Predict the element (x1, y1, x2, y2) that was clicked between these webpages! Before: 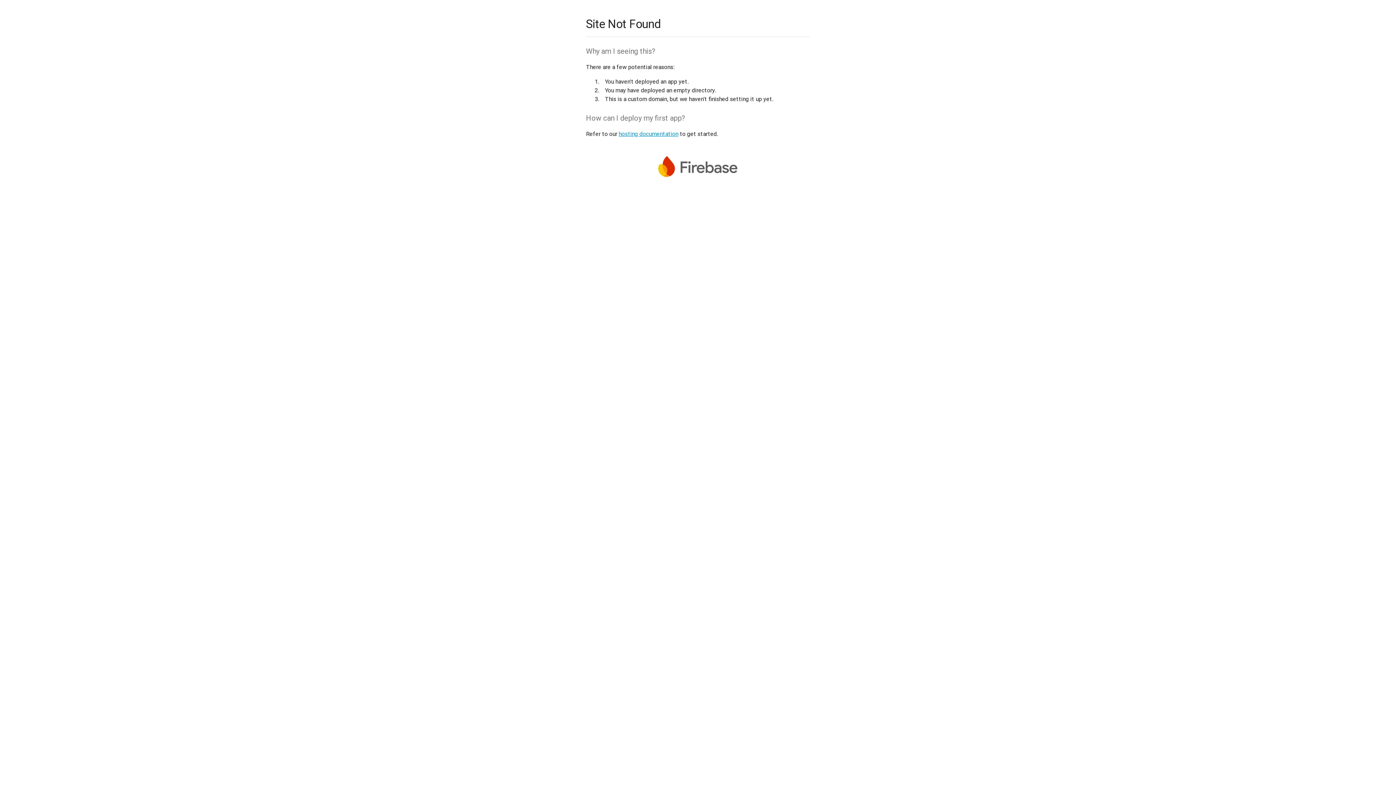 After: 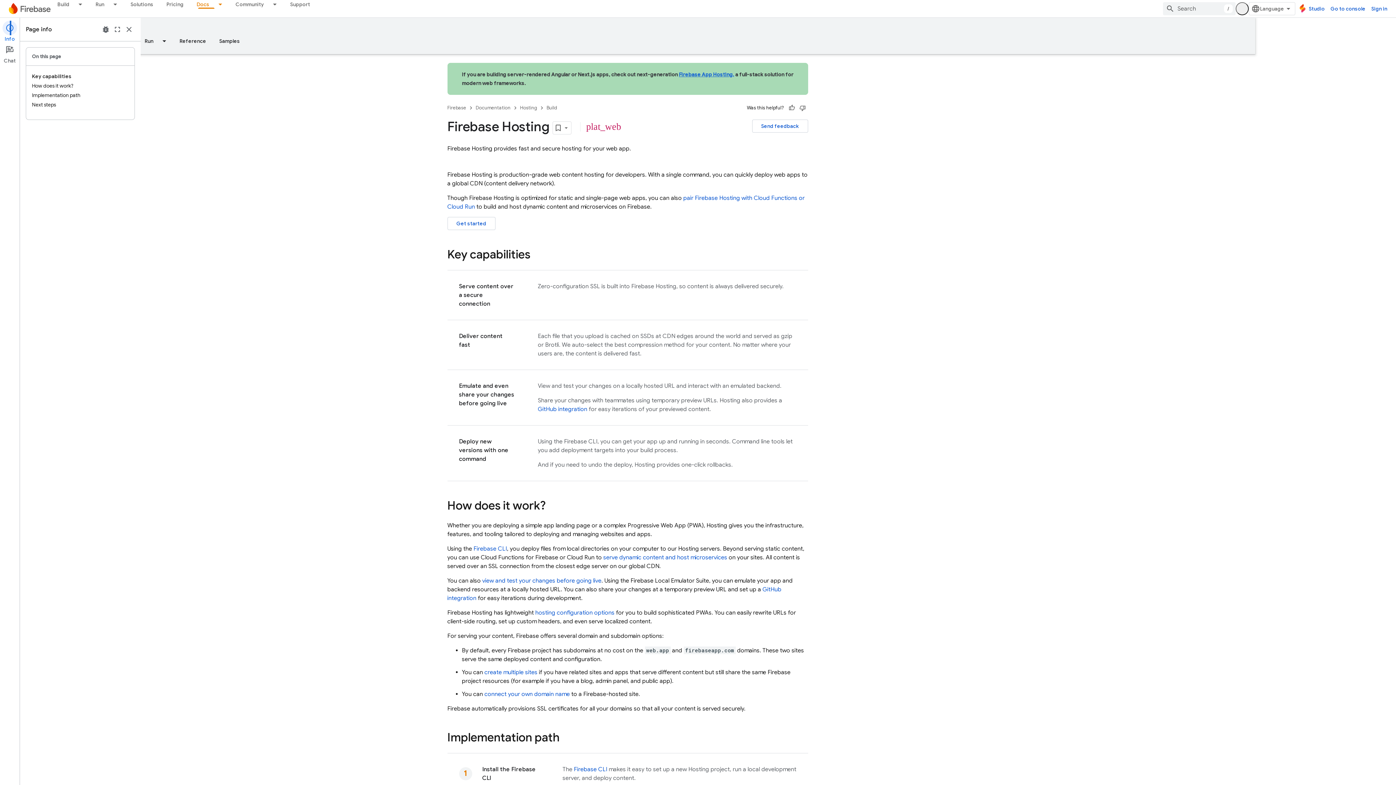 Action: bbox: (618, 130, 678, 137) label: hosting documentation